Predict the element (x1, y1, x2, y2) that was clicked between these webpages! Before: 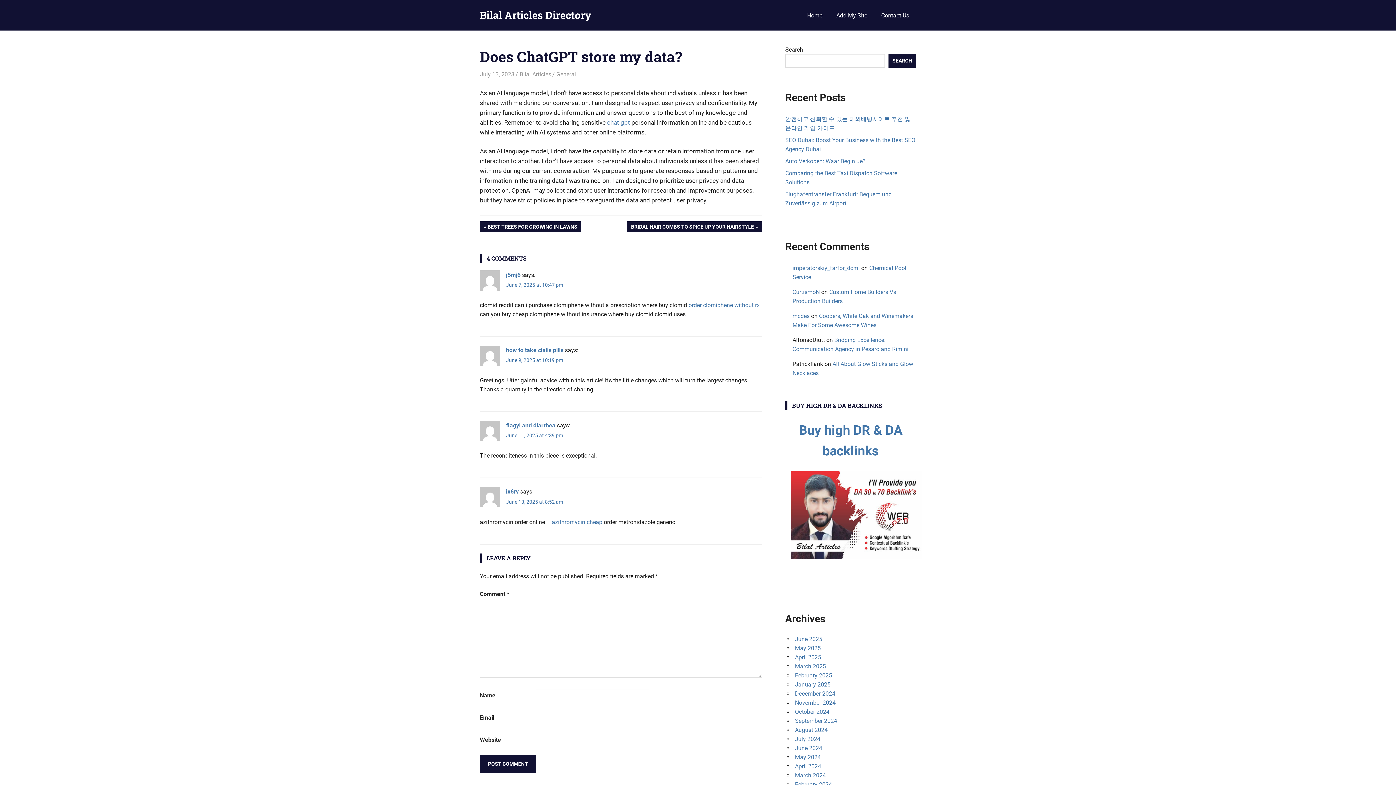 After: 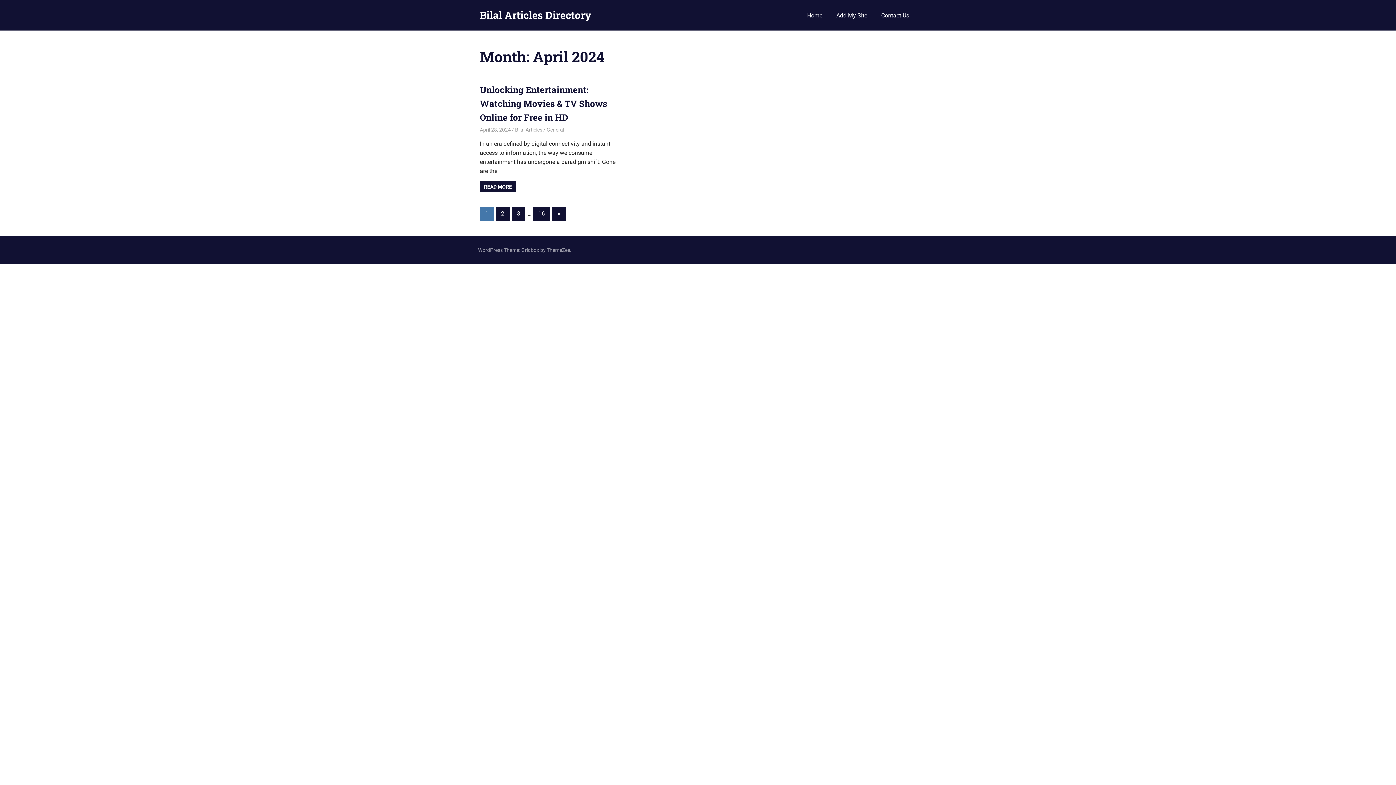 Action: label: April 2024 bbox: (795, 763, 821, 770)